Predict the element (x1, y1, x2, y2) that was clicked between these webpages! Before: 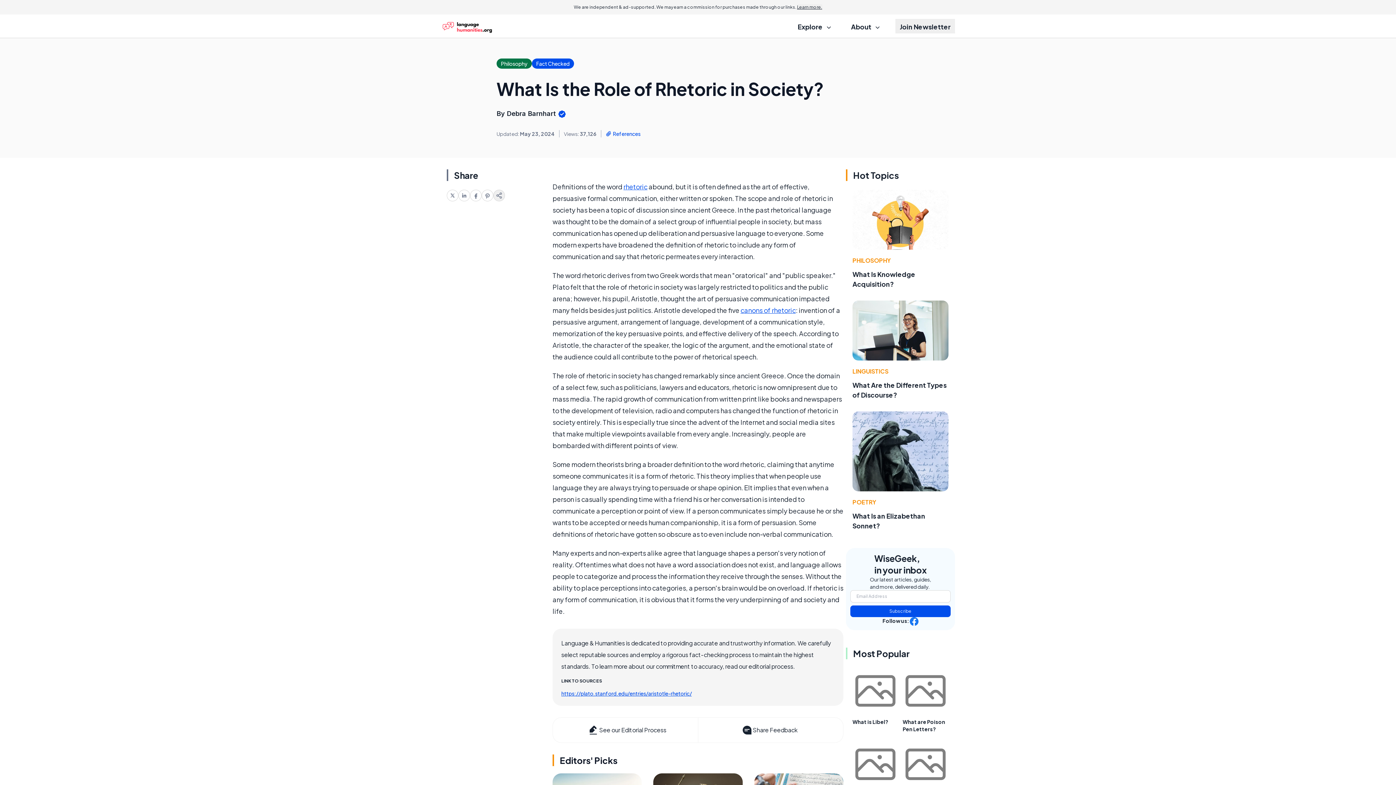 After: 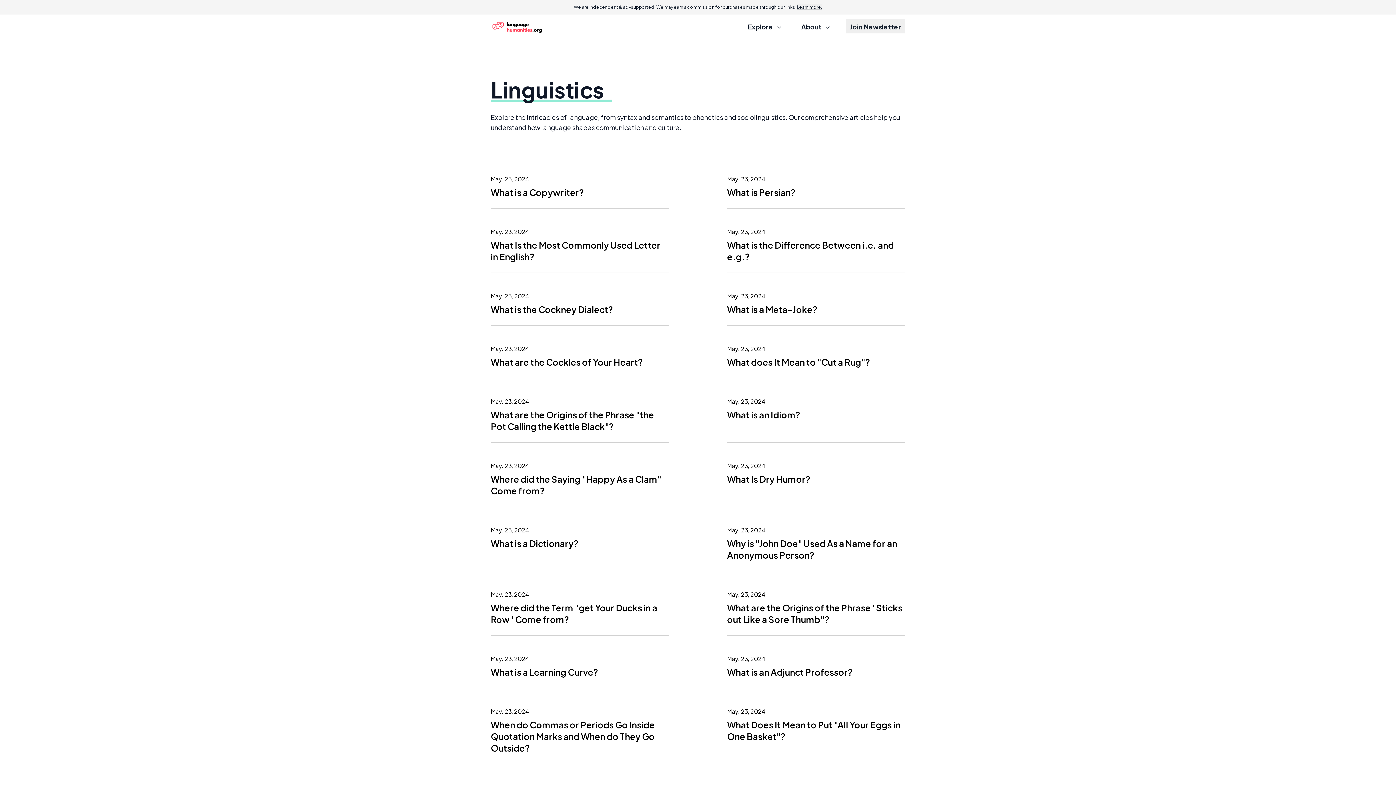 Action: label: LINGUISTICS bbox: (852, 367, 888, 375)